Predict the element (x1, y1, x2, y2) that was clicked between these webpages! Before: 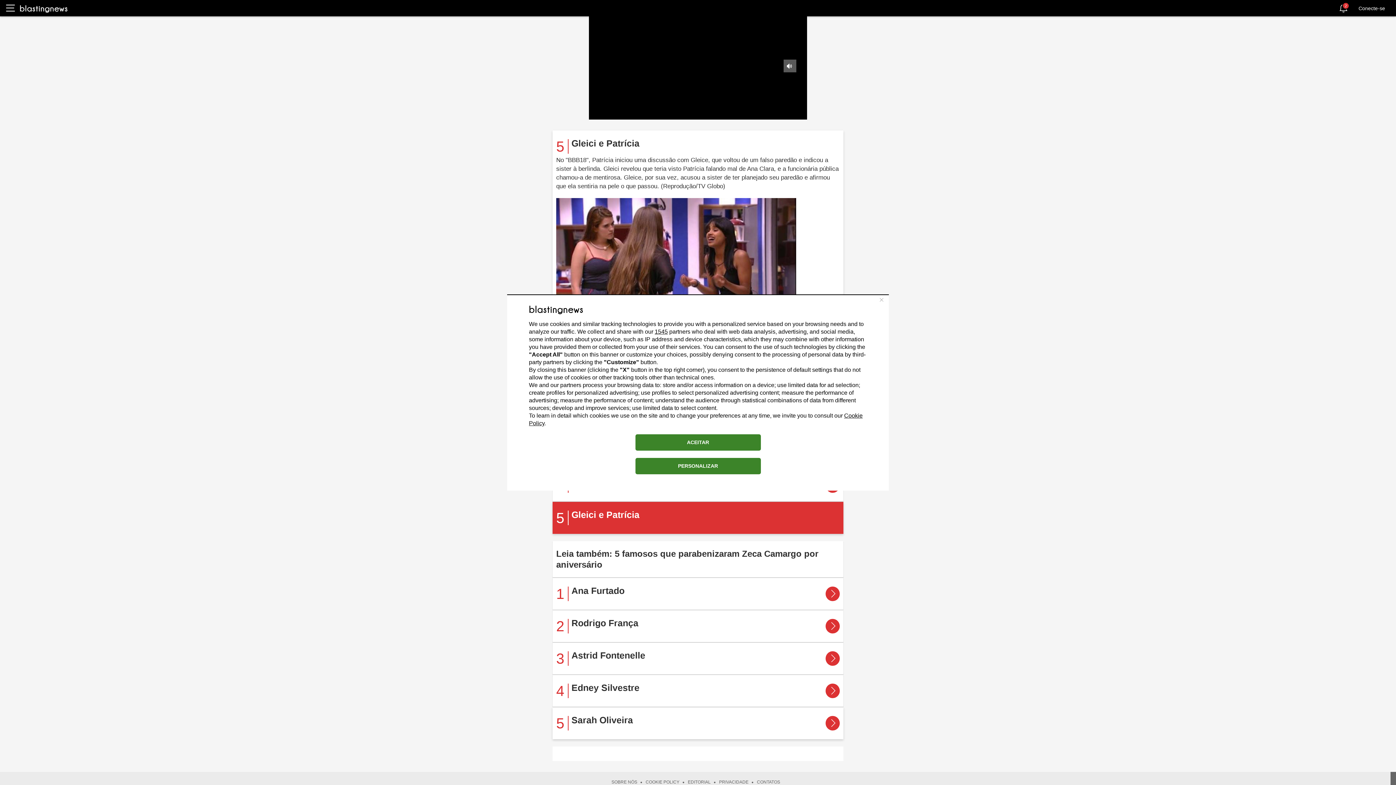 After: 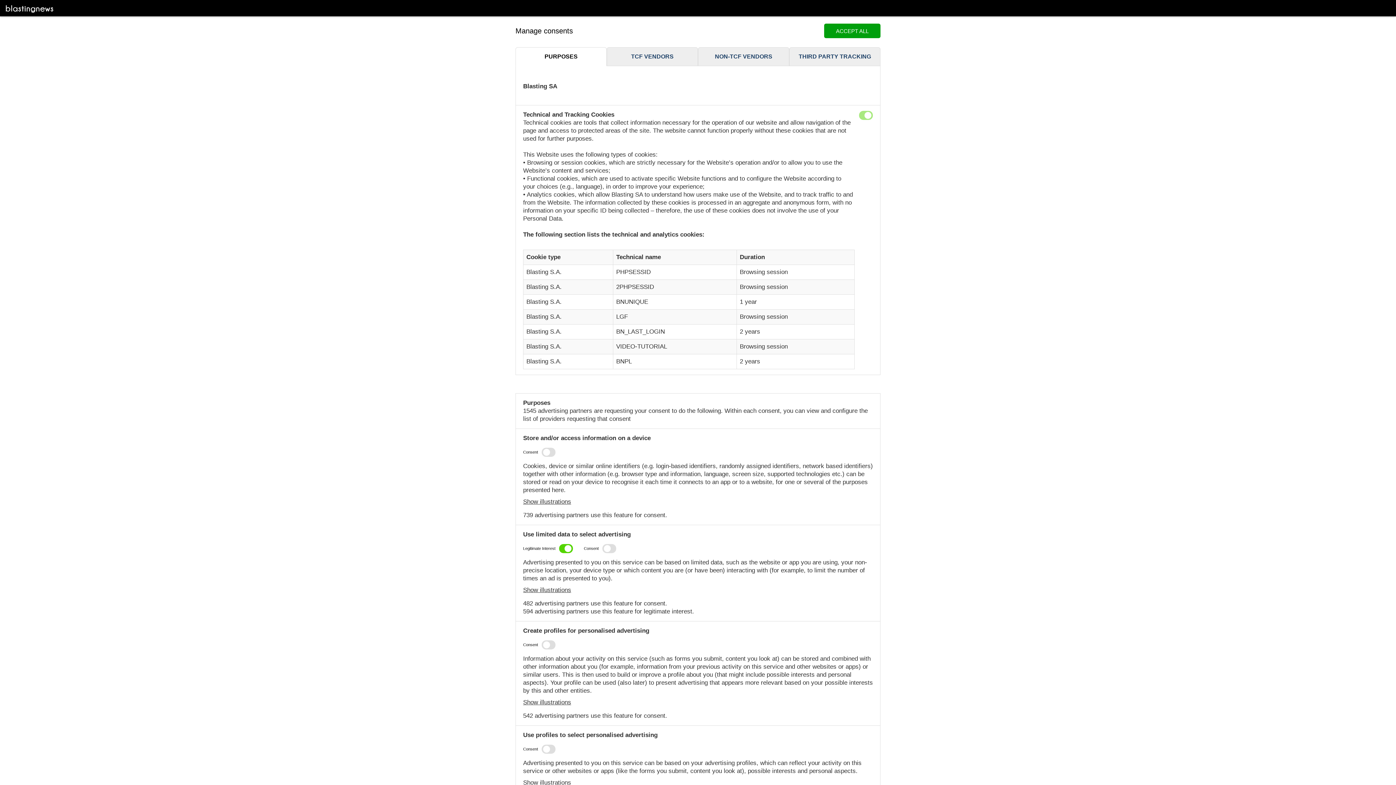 Action: label: PERSONALIZAR bbox: (635, 458, 760, 474)